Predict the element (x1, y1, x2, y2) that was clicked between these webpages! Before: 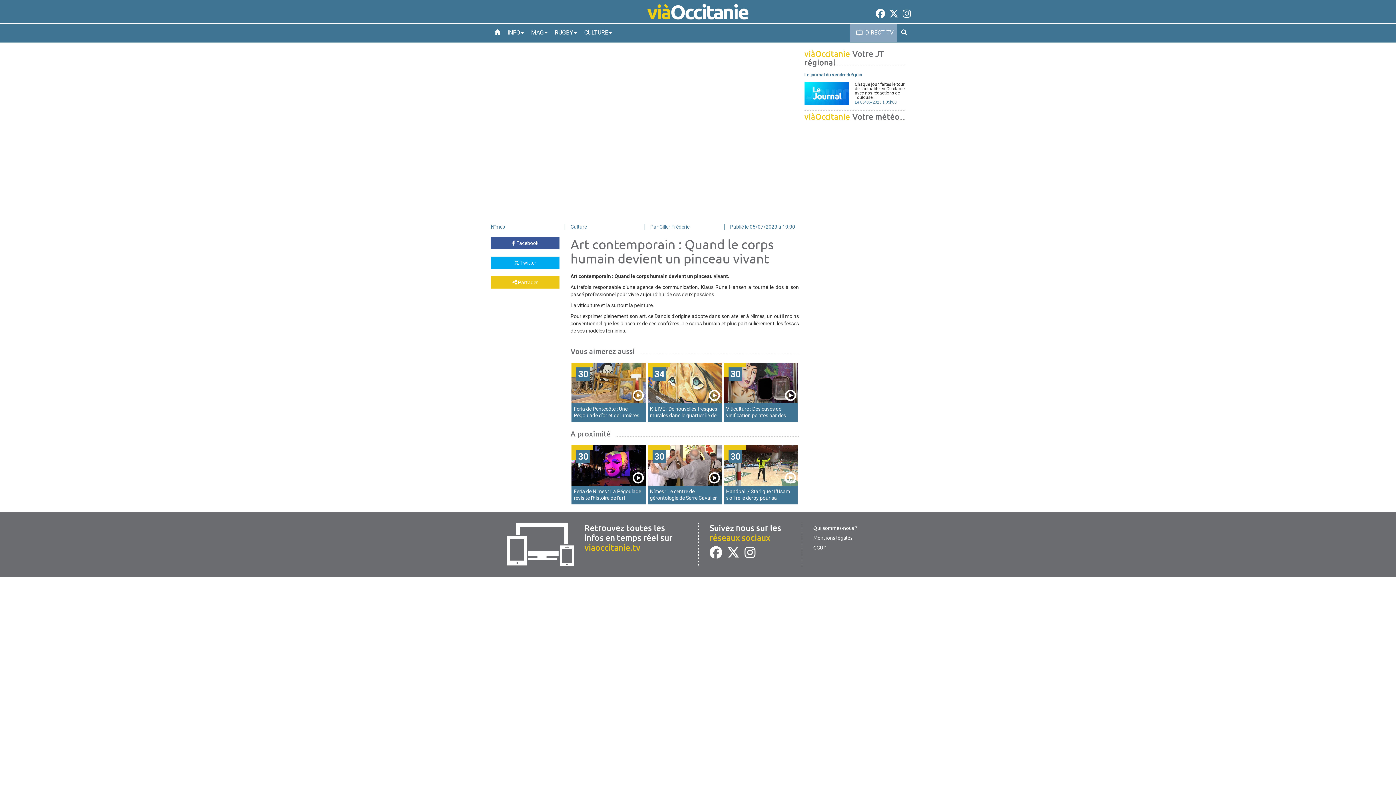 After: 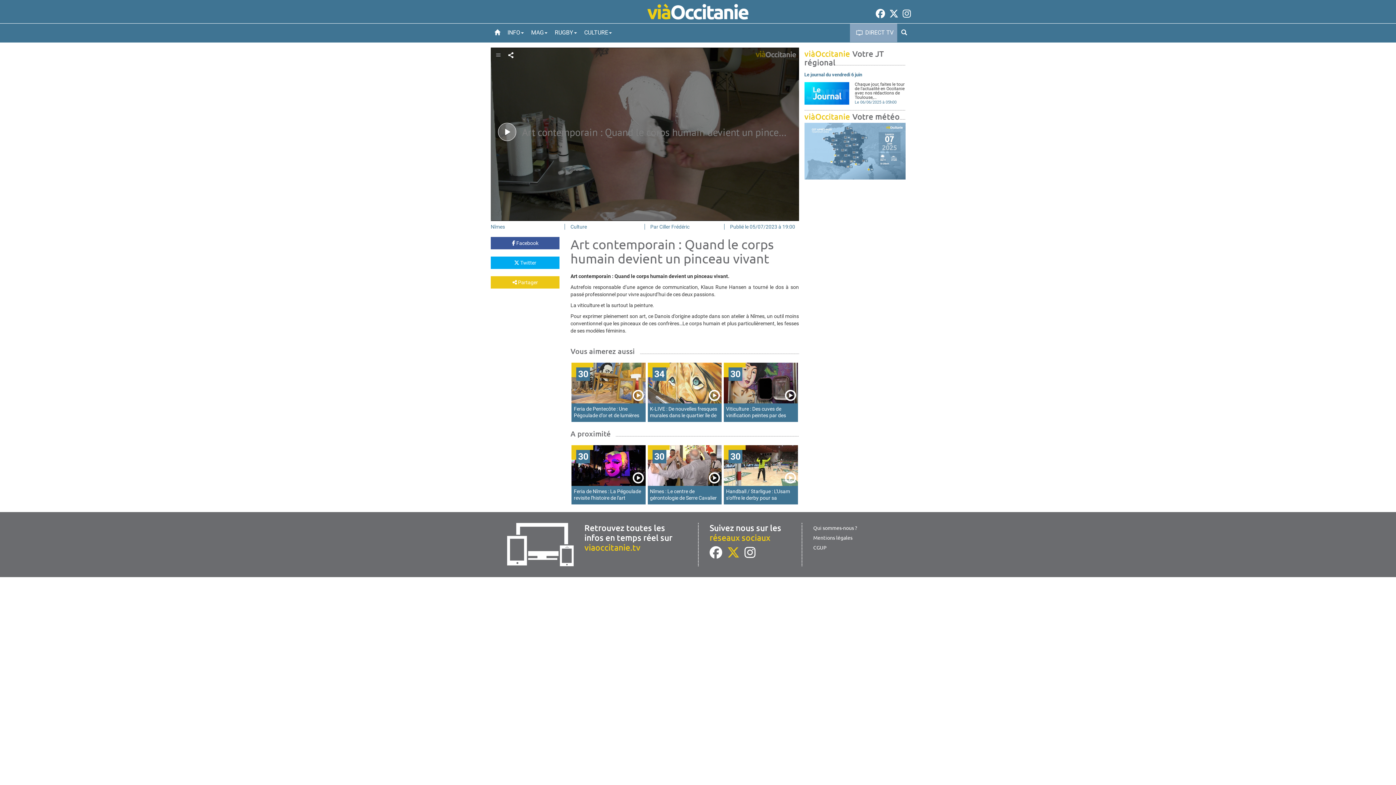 Action: bbox: (727, 544, 742, 560) label:  